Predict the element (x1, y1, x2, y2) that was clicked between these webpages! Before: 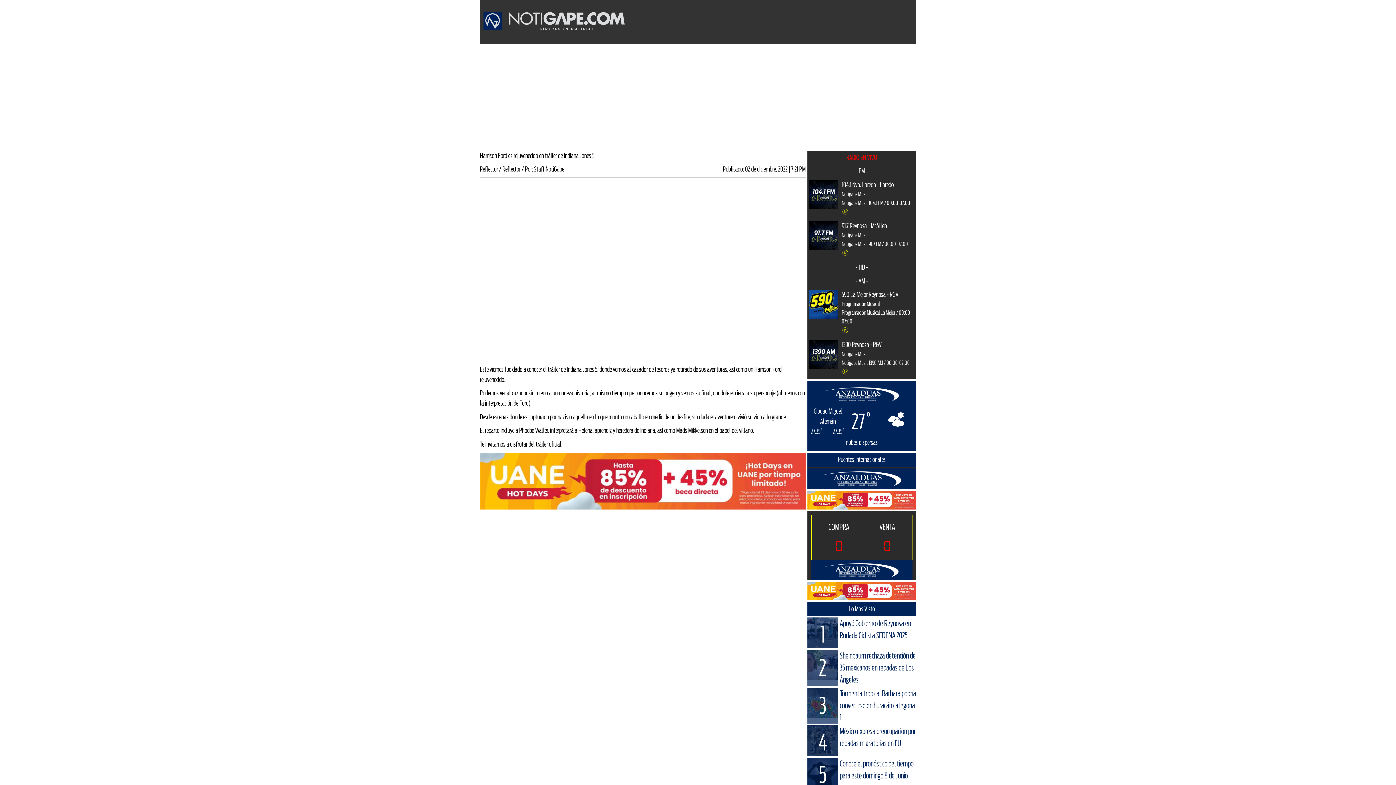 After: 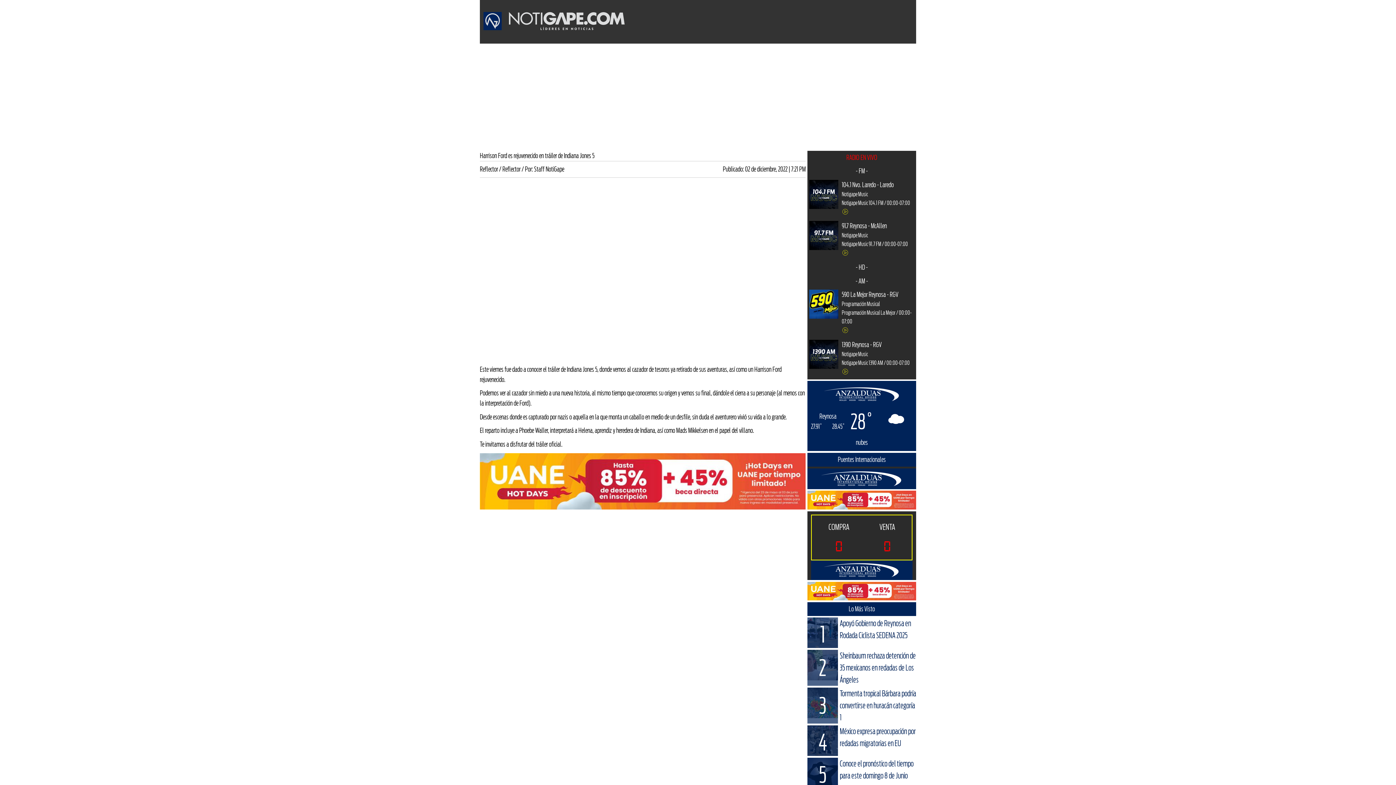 Action: bbox: (480, 453, 805, 509)